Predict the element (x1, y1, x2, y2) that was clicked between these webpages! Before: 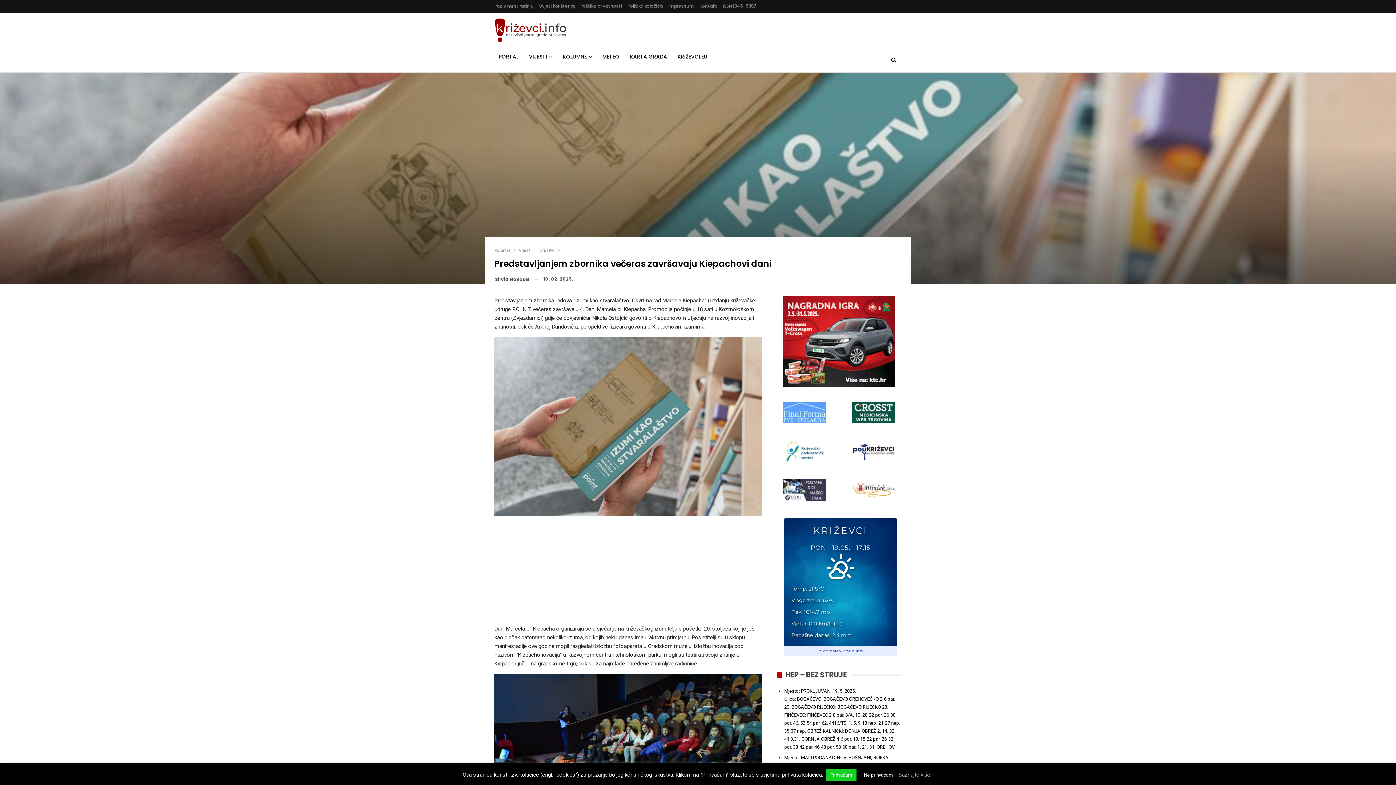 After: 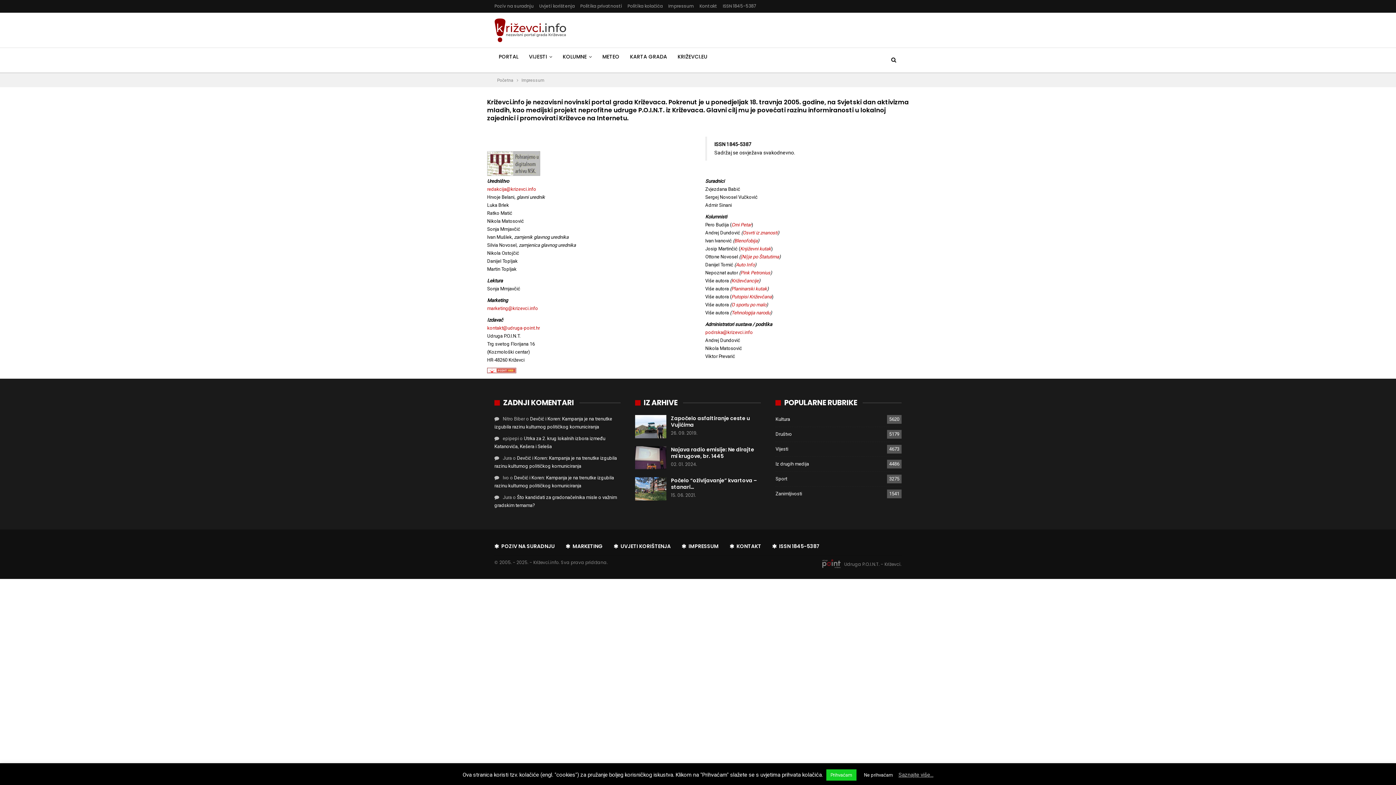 Action: bbox: (668, 2, 694, 9) label: Impressum